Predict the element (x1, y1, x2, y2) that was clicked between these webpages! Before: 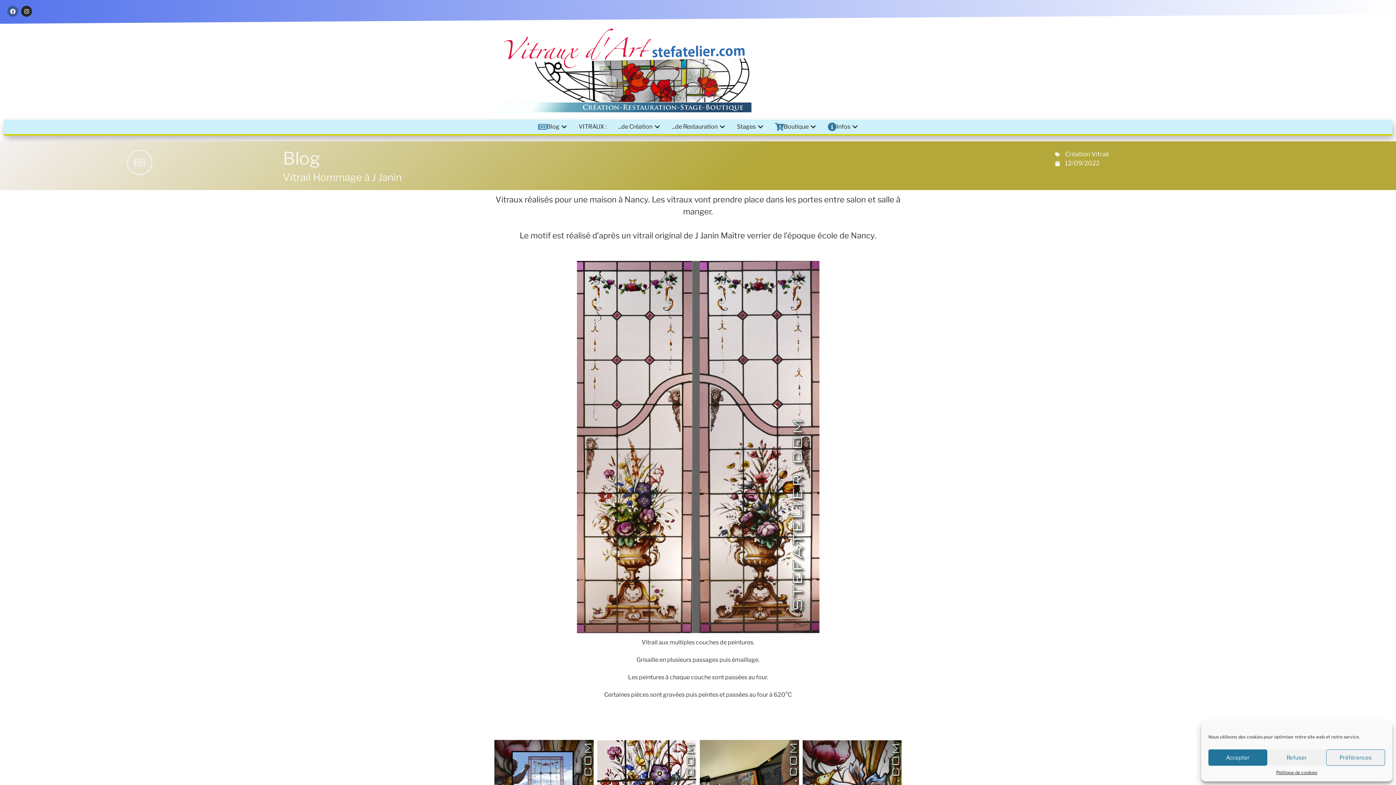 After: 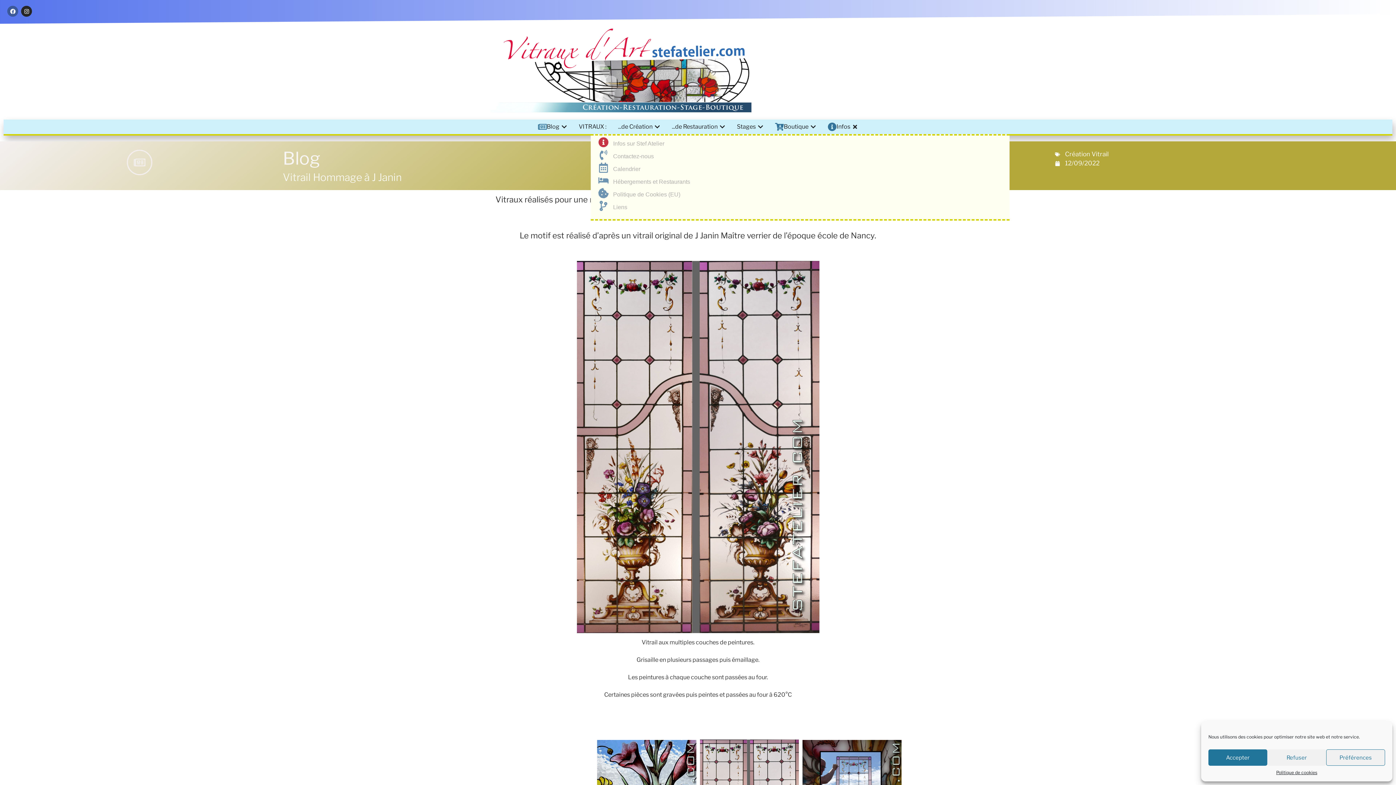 Action: label: Ouvrir Infos bbox: (852, 122, 858, 131)